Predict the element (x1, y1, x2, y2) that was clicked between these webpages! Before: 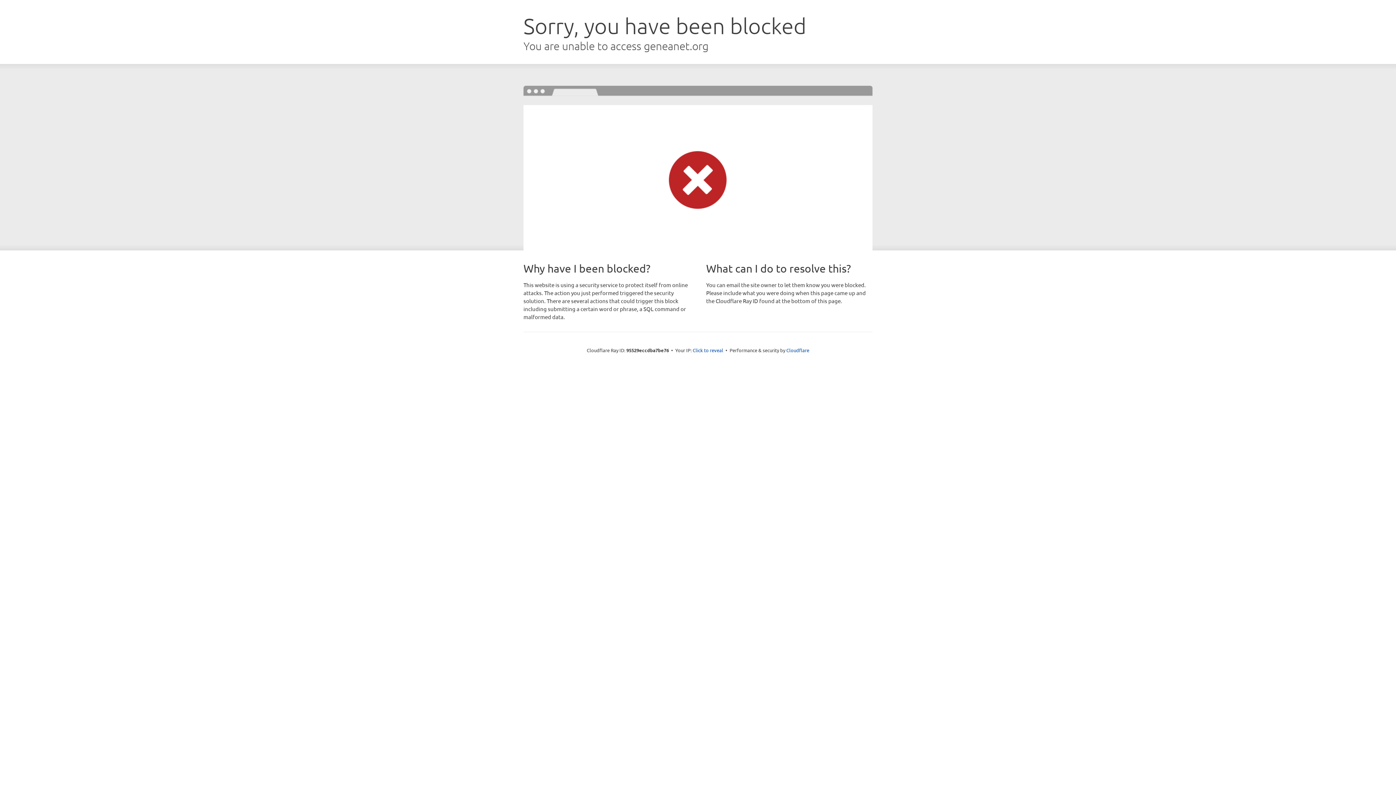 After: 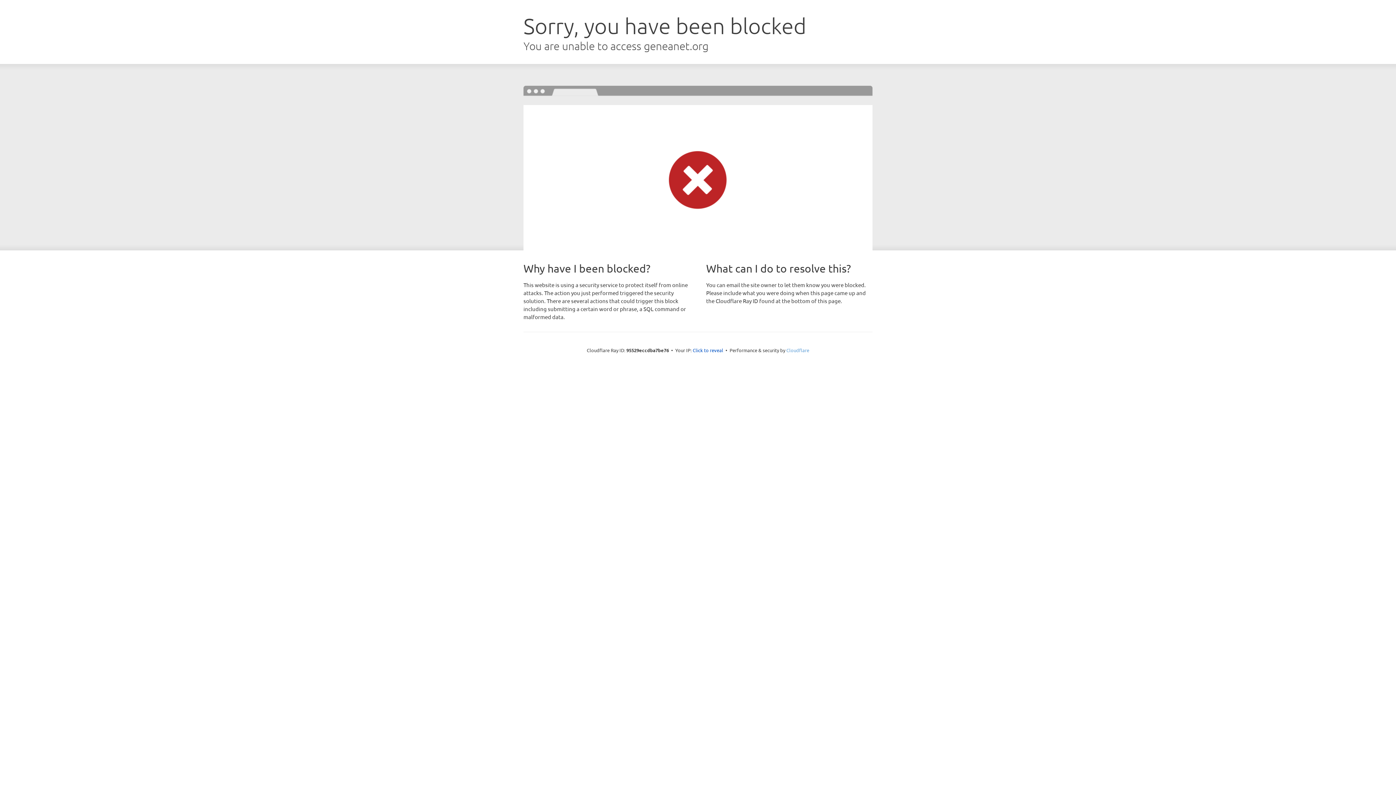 Action: label: Cloudflare bbox: (786, 347, 809, 353)